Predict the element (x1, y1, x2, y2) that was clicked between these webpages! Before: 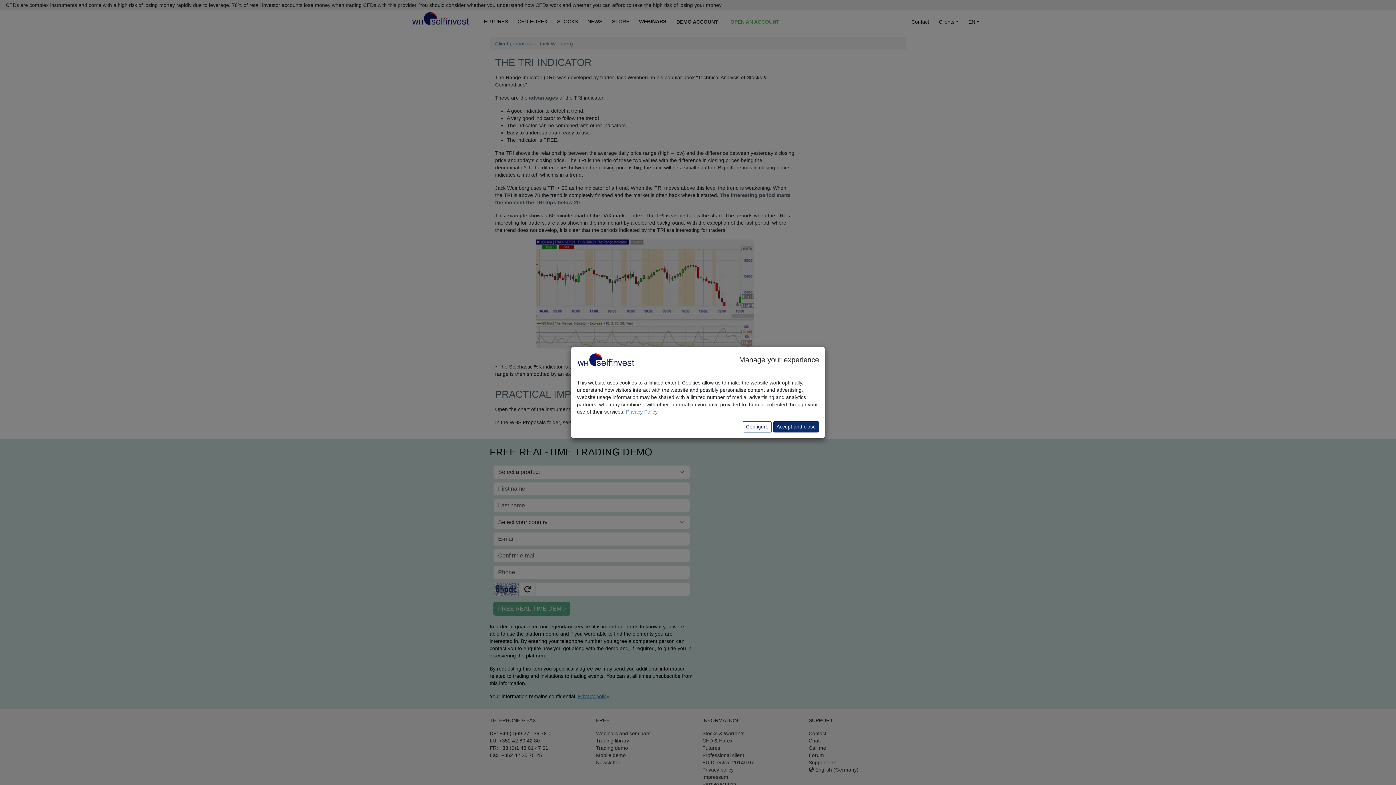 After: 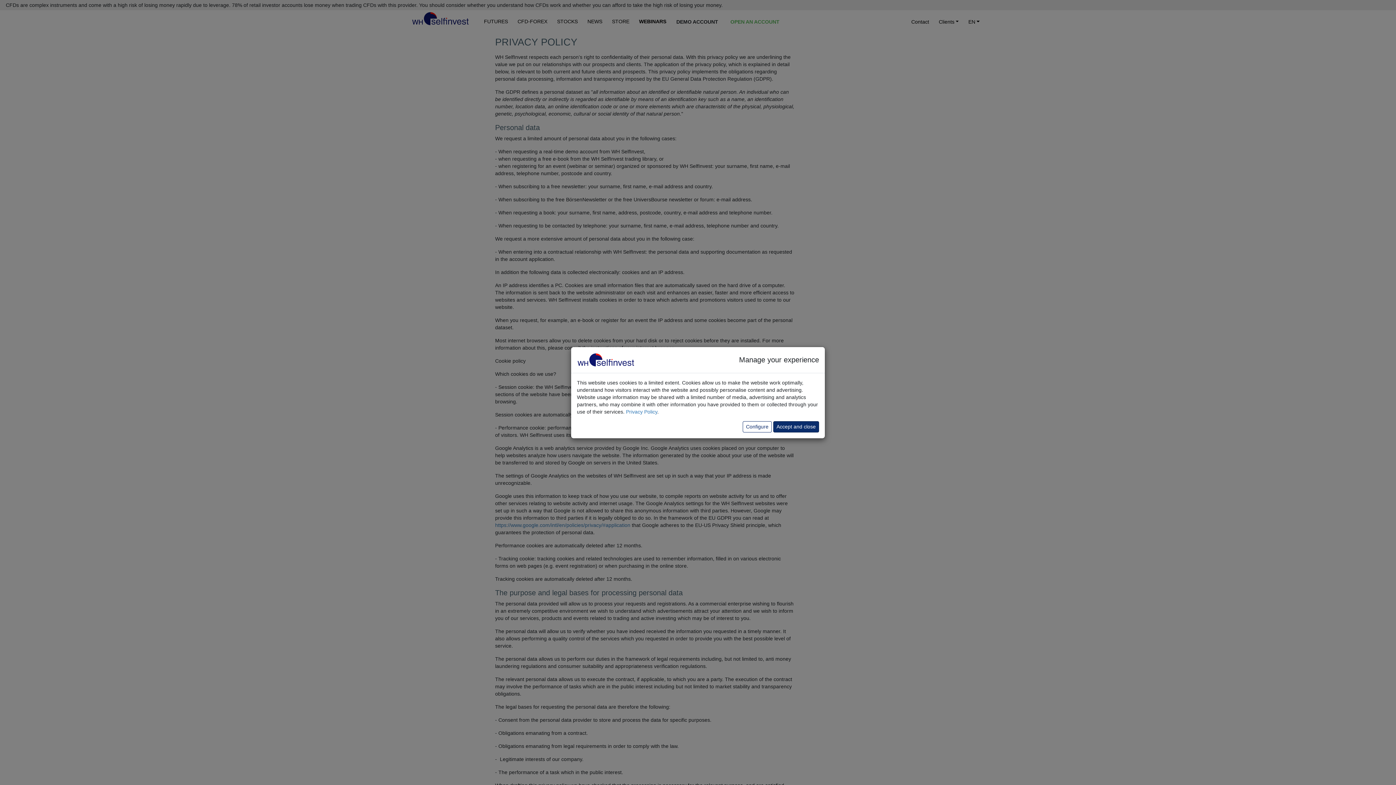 Action: bbox: (626, 408, 657, 414) label: Privacy Policy